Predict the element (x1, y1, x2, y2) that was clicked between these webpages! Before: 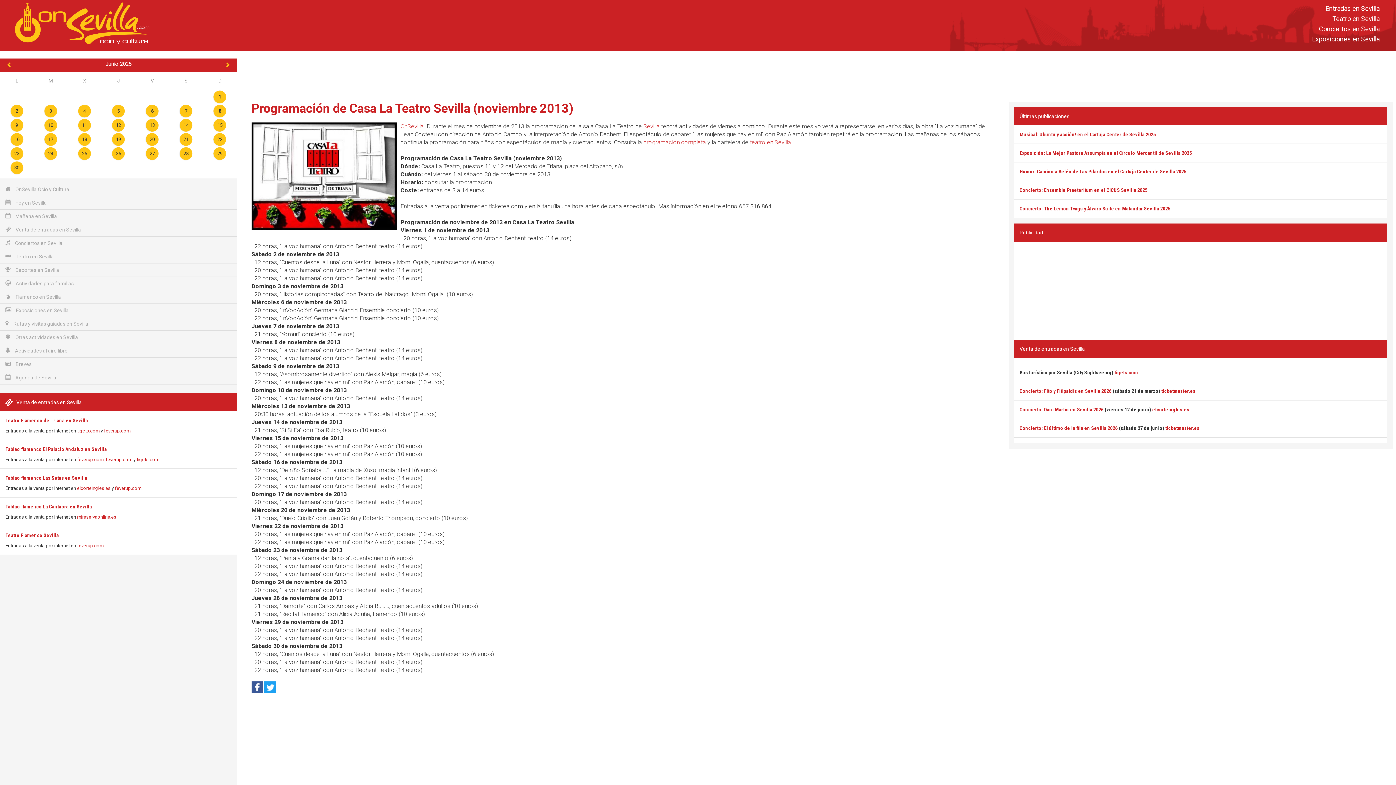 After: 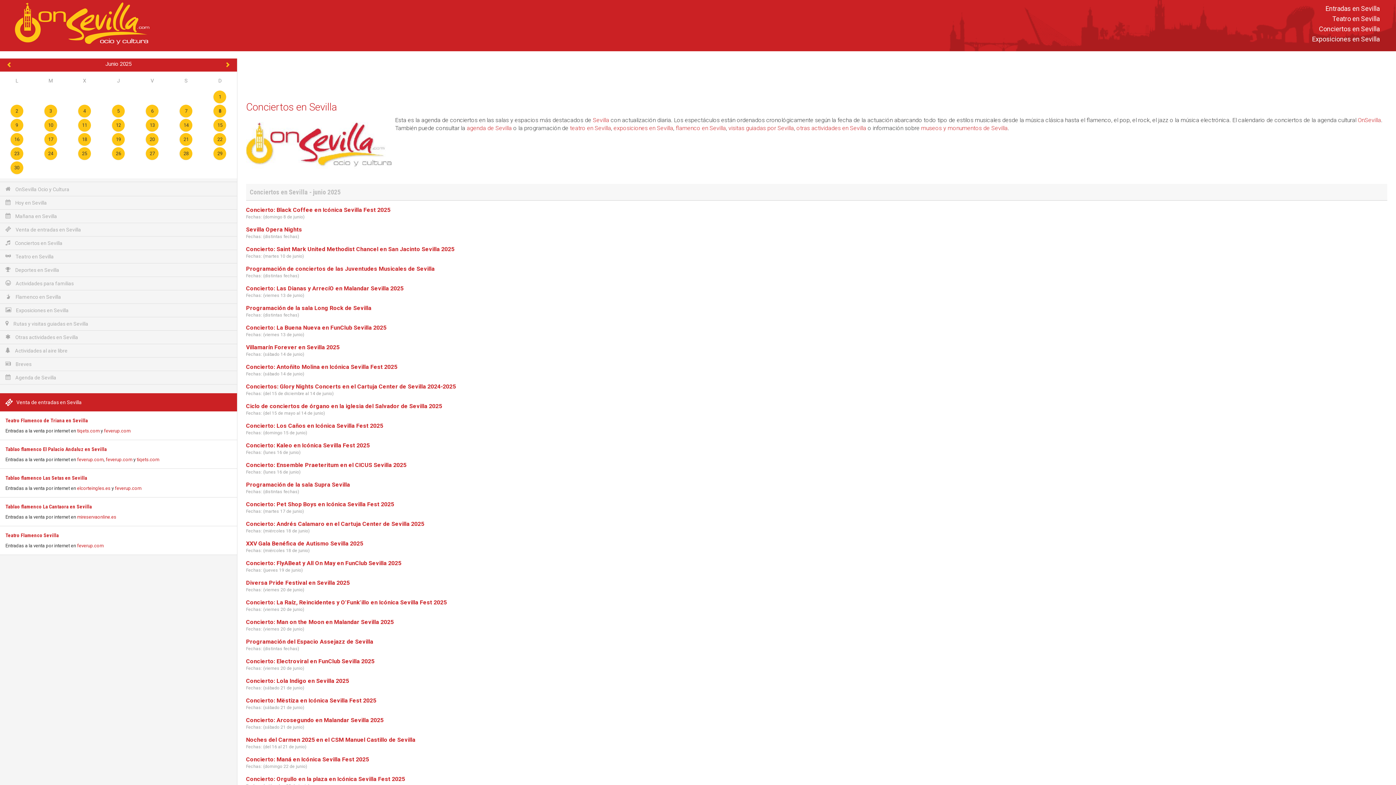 Action: label:  Conciertos en Sevilla bbox: (0, 236, 237, 249)